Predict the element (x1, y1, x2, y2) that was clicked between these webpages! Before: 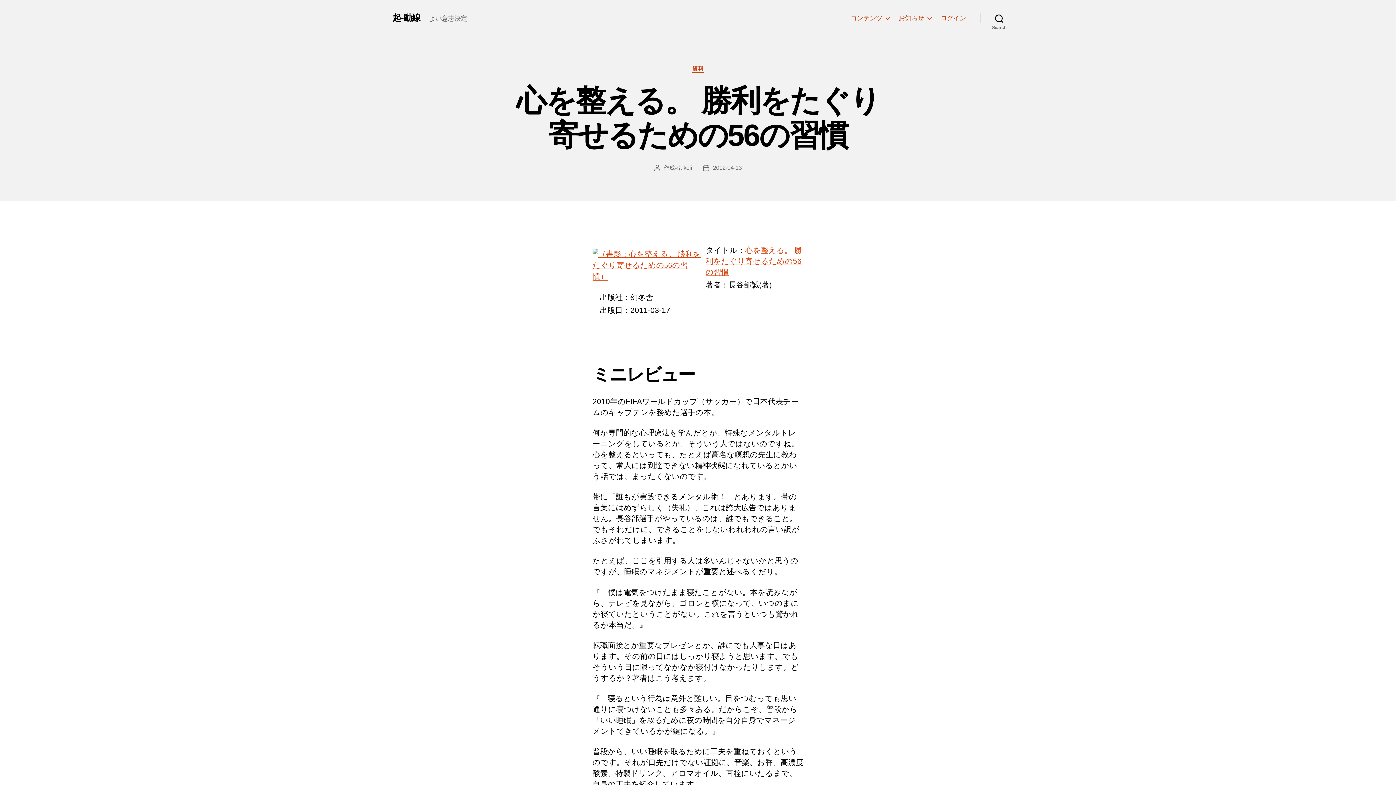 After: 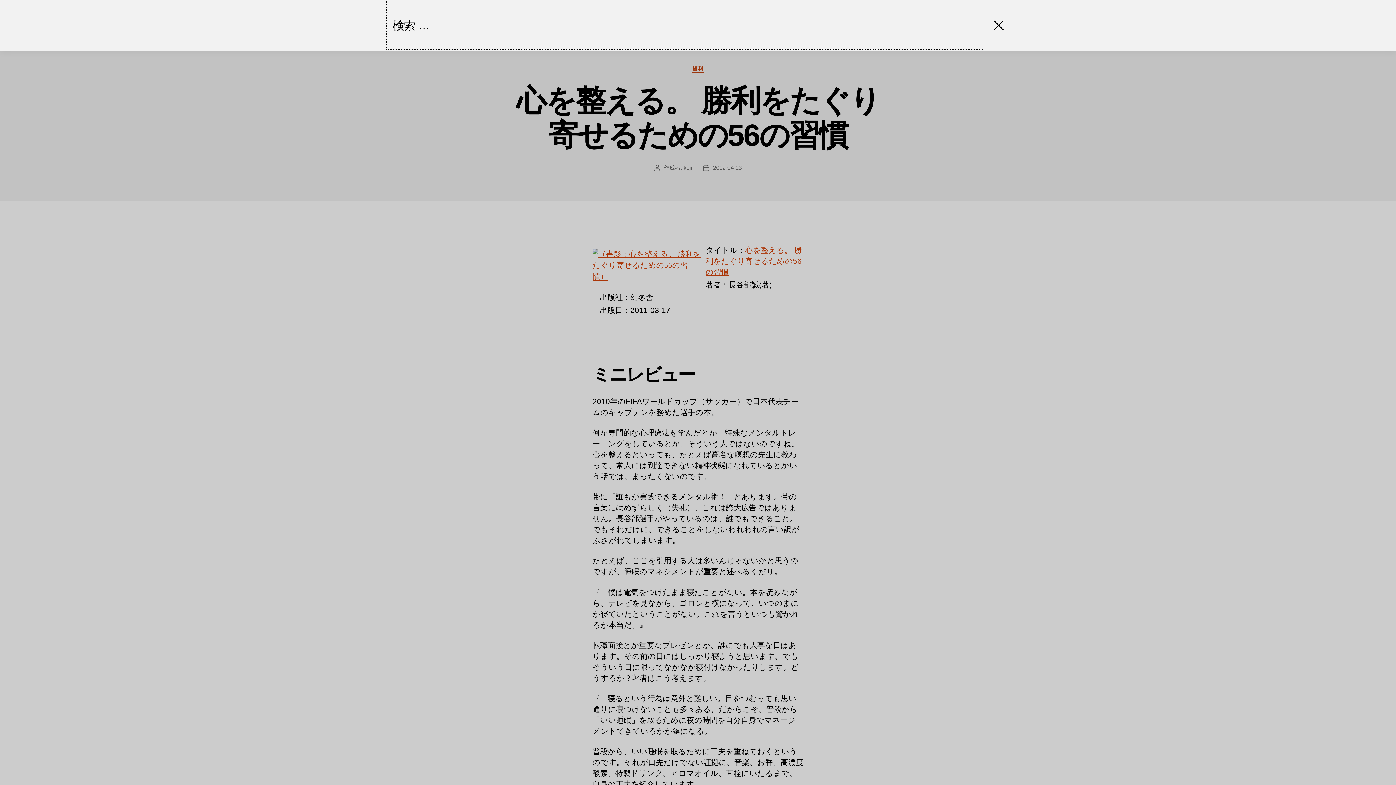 Action: label: Search bbox: (980, 10, 1018, 26)